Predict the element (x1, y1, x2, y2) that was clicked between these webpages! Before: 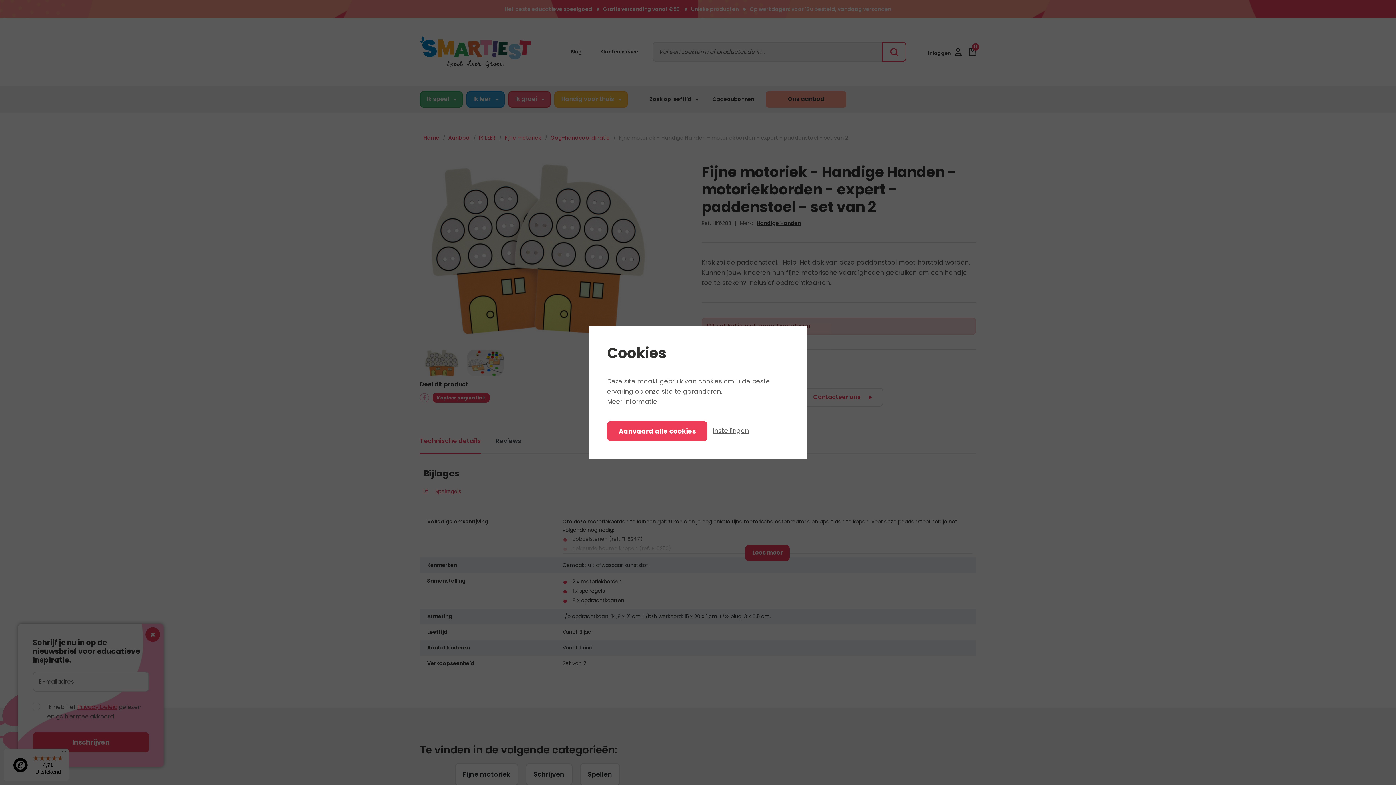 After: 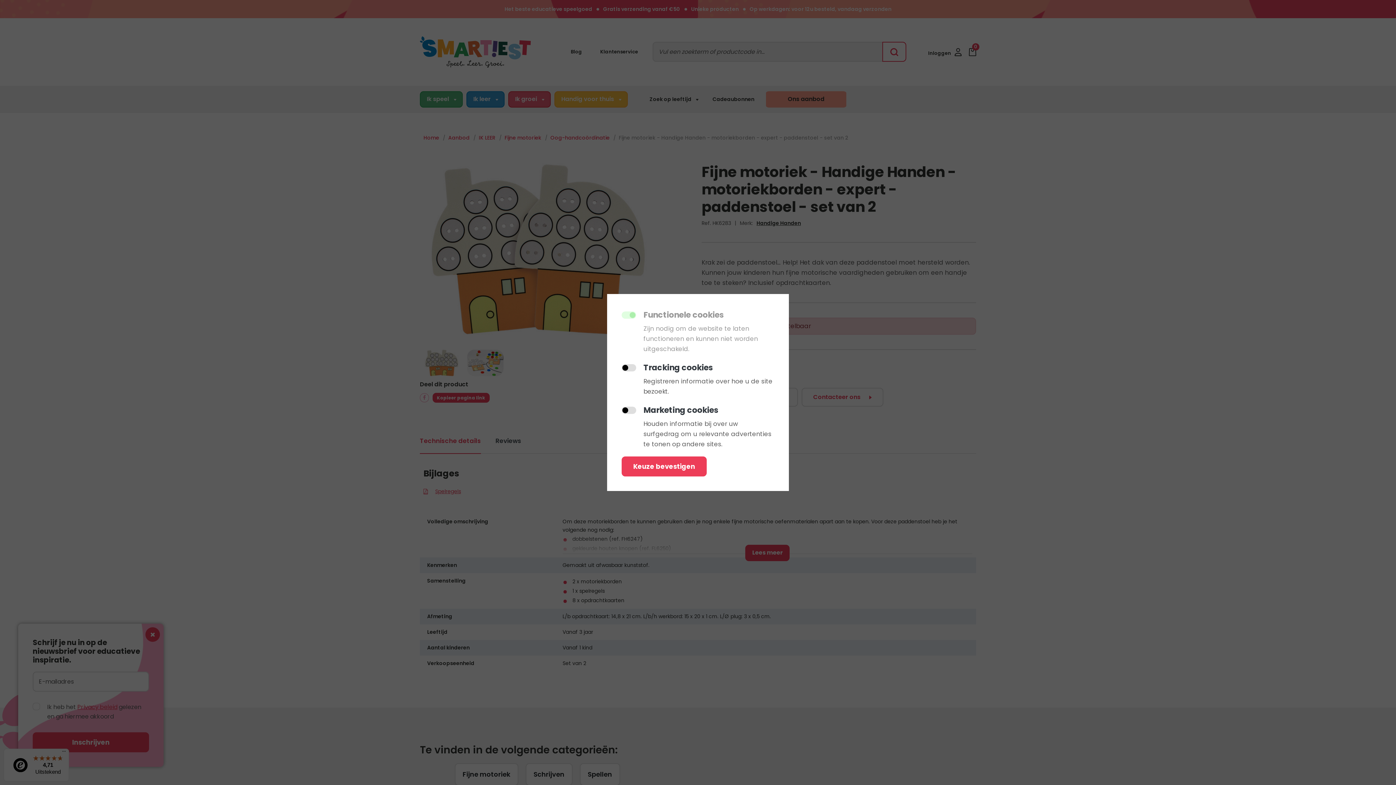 Action: label: Instellingen bbox: (713, 426, 749, 435)